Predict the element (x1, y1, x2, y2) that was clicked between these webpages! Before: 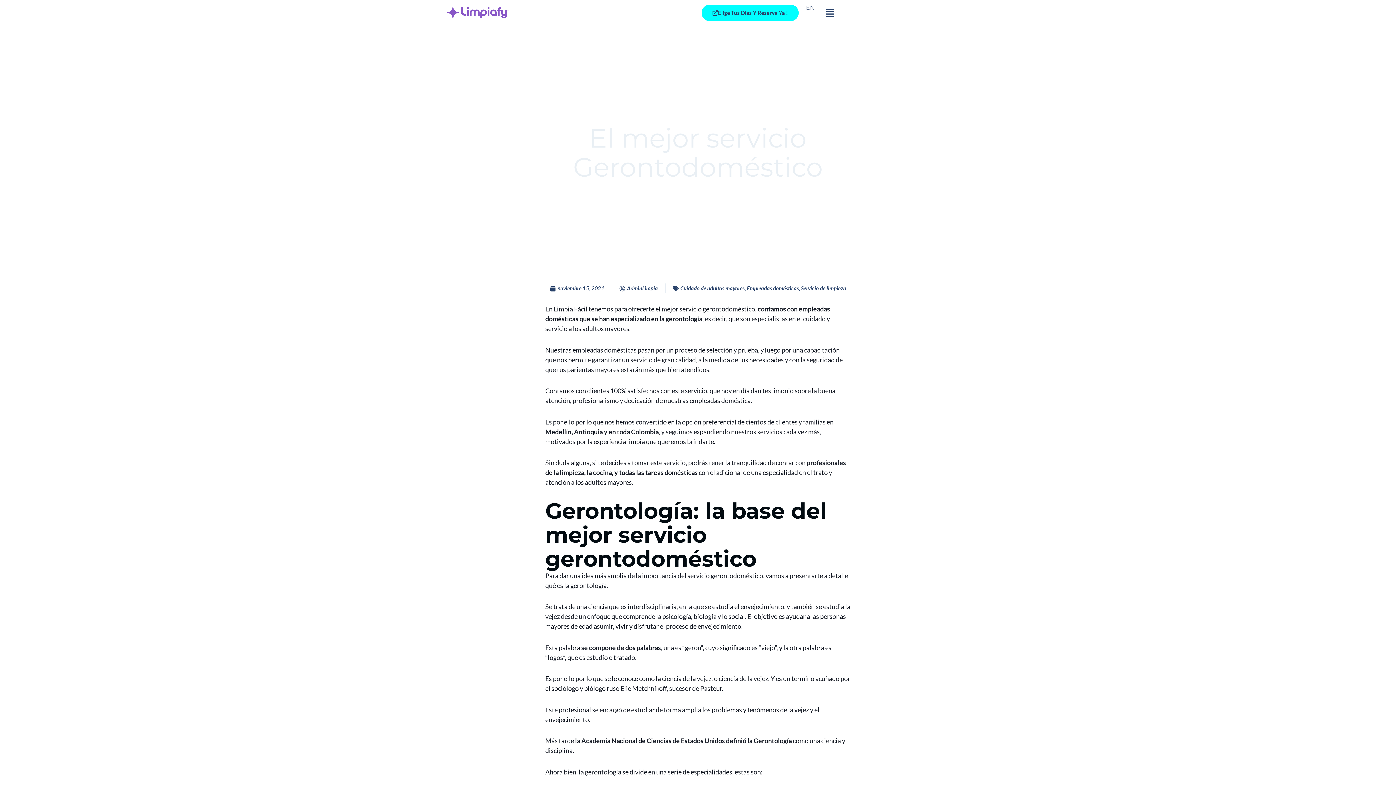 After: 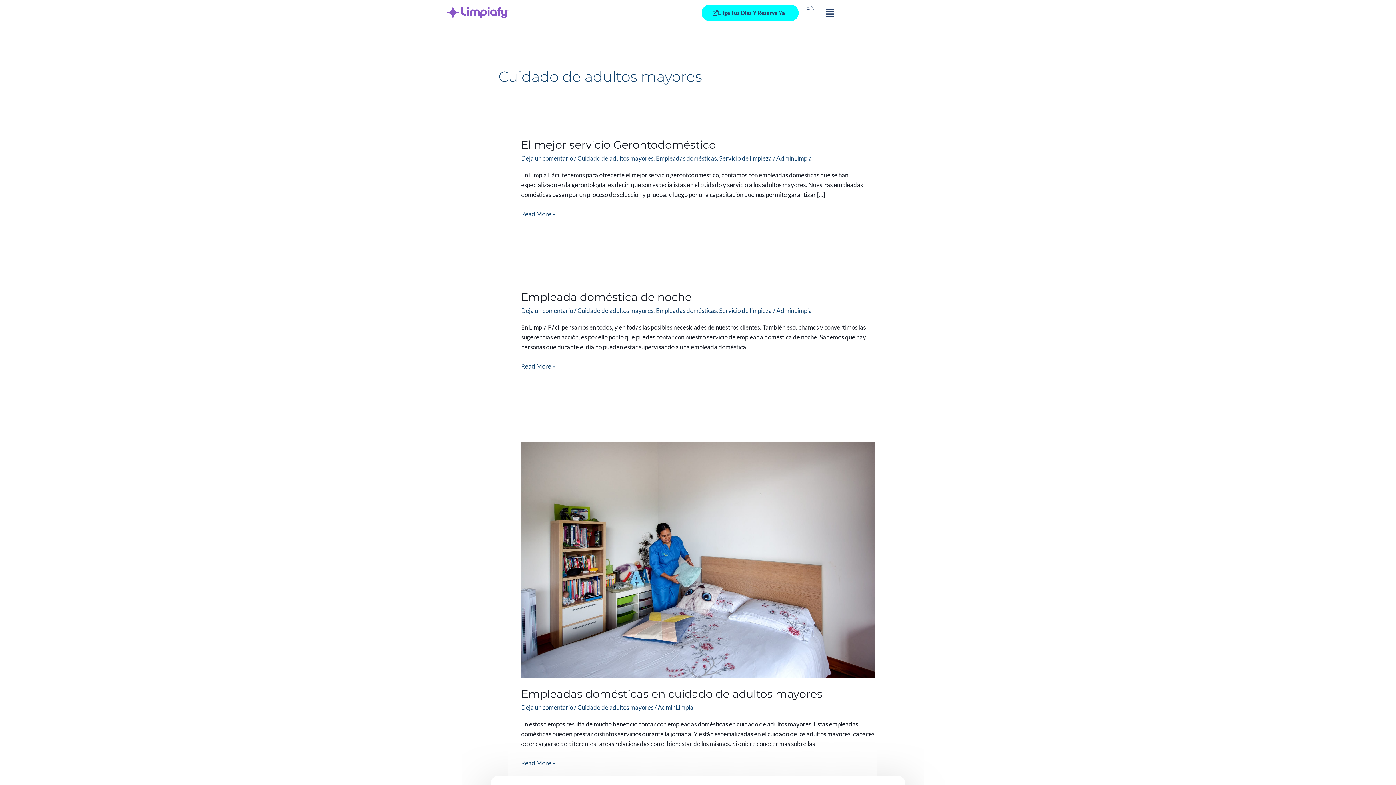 Action: label: Cuidado de adultos mayores bbox: (680, 285, 744, 291)